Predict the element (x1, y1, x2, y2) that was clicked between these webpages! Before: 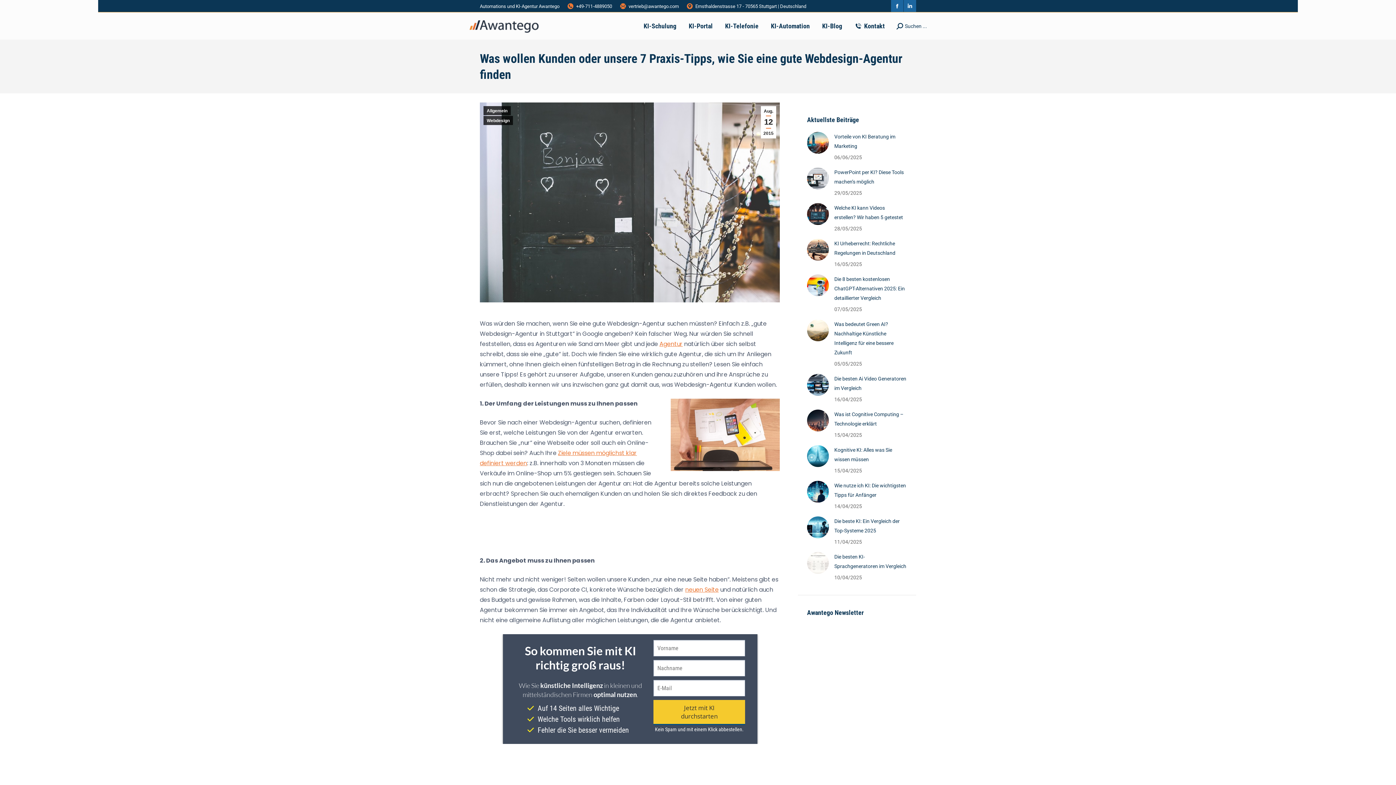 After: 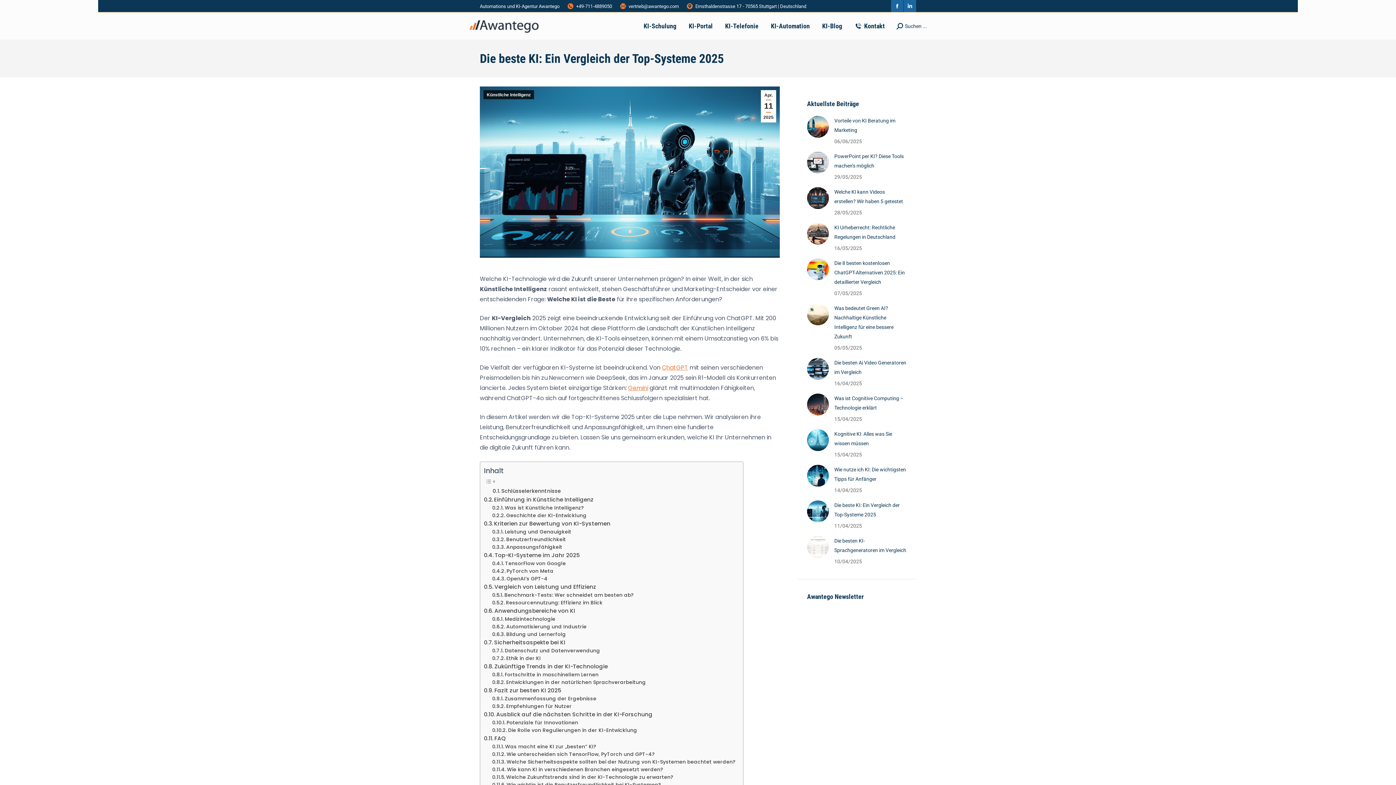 Action: label: Post image bbox: (807, 516, 829, 538)